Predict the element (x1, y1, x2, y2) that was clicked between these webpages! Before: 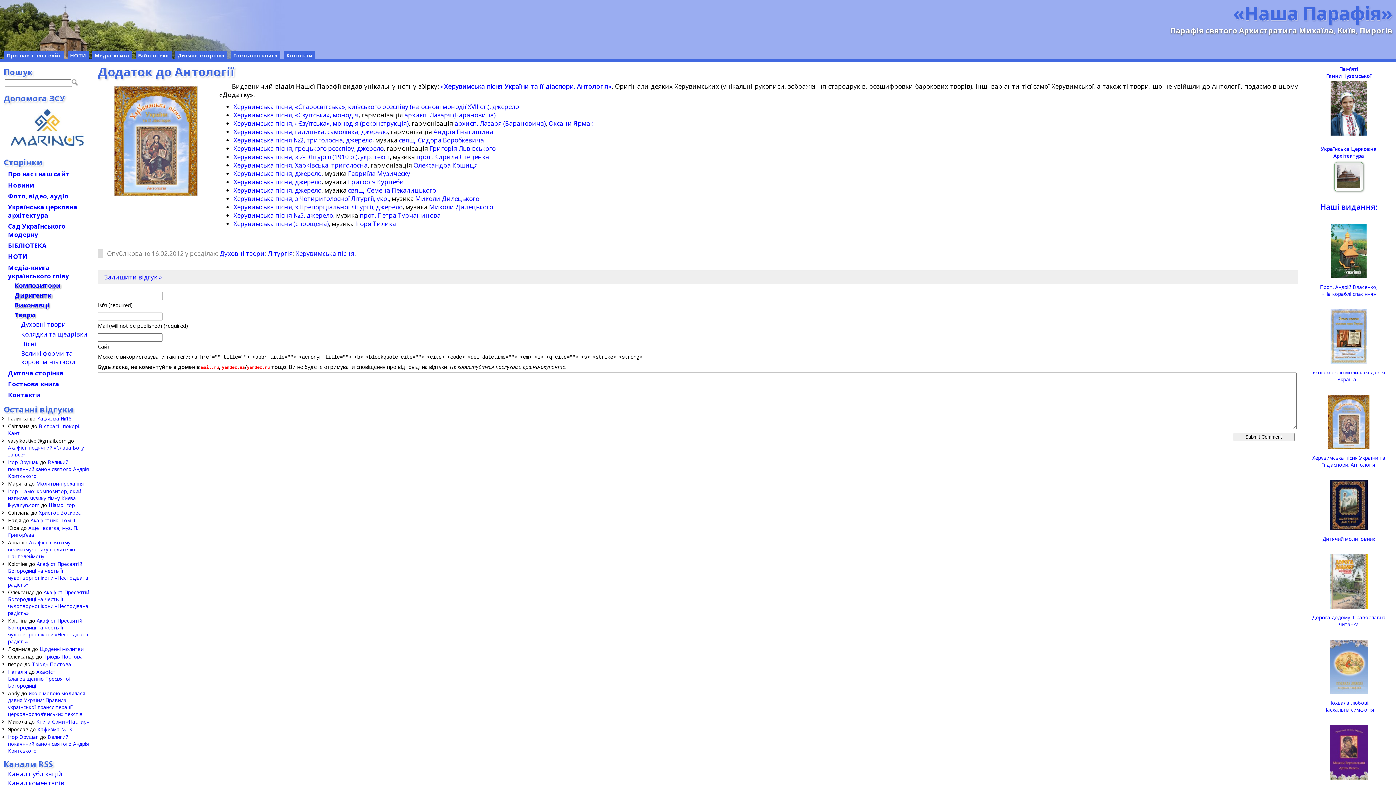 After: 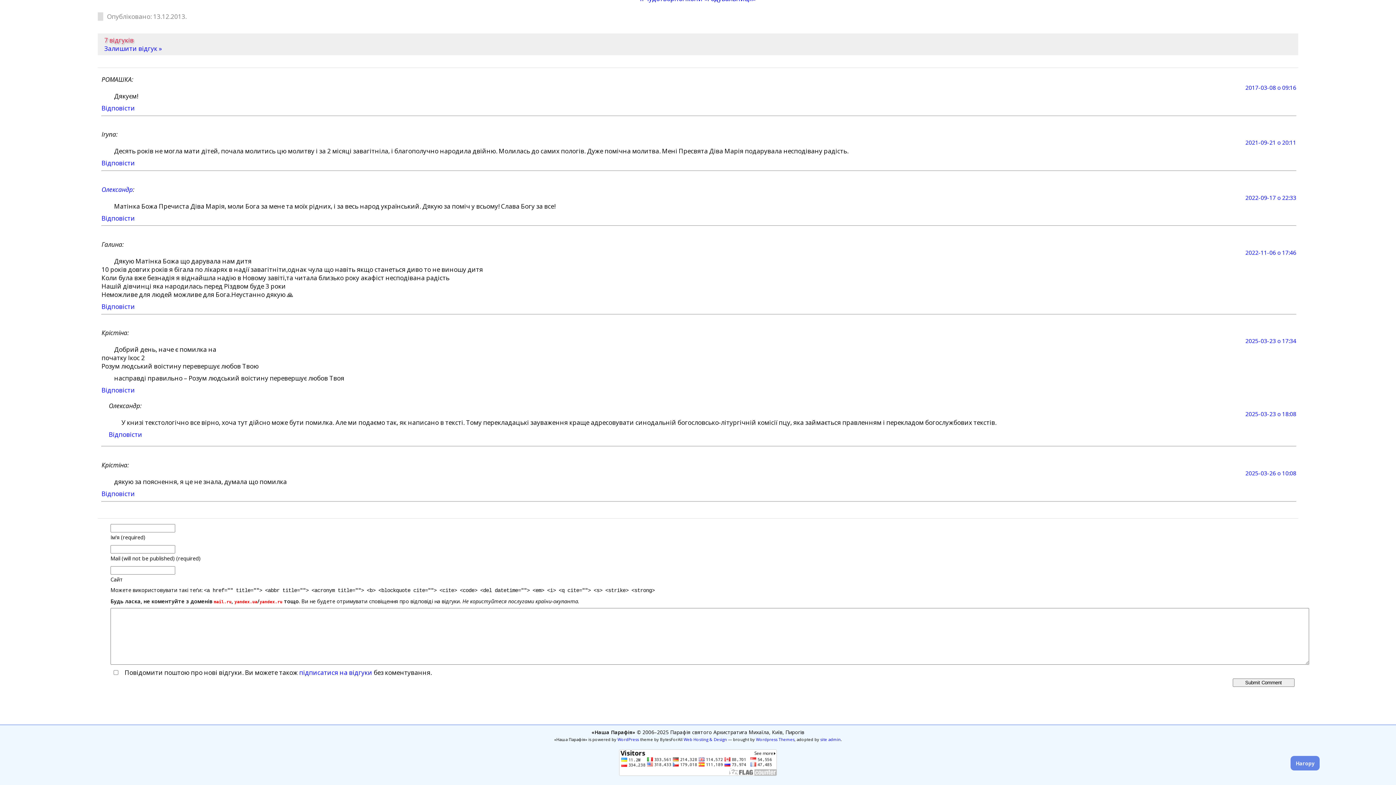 Action: label: Акафіст Пресвятій Богородиці на честь Її чудотворної ікони «Несподівана радість» bbox: (8, 588, 89, 616)